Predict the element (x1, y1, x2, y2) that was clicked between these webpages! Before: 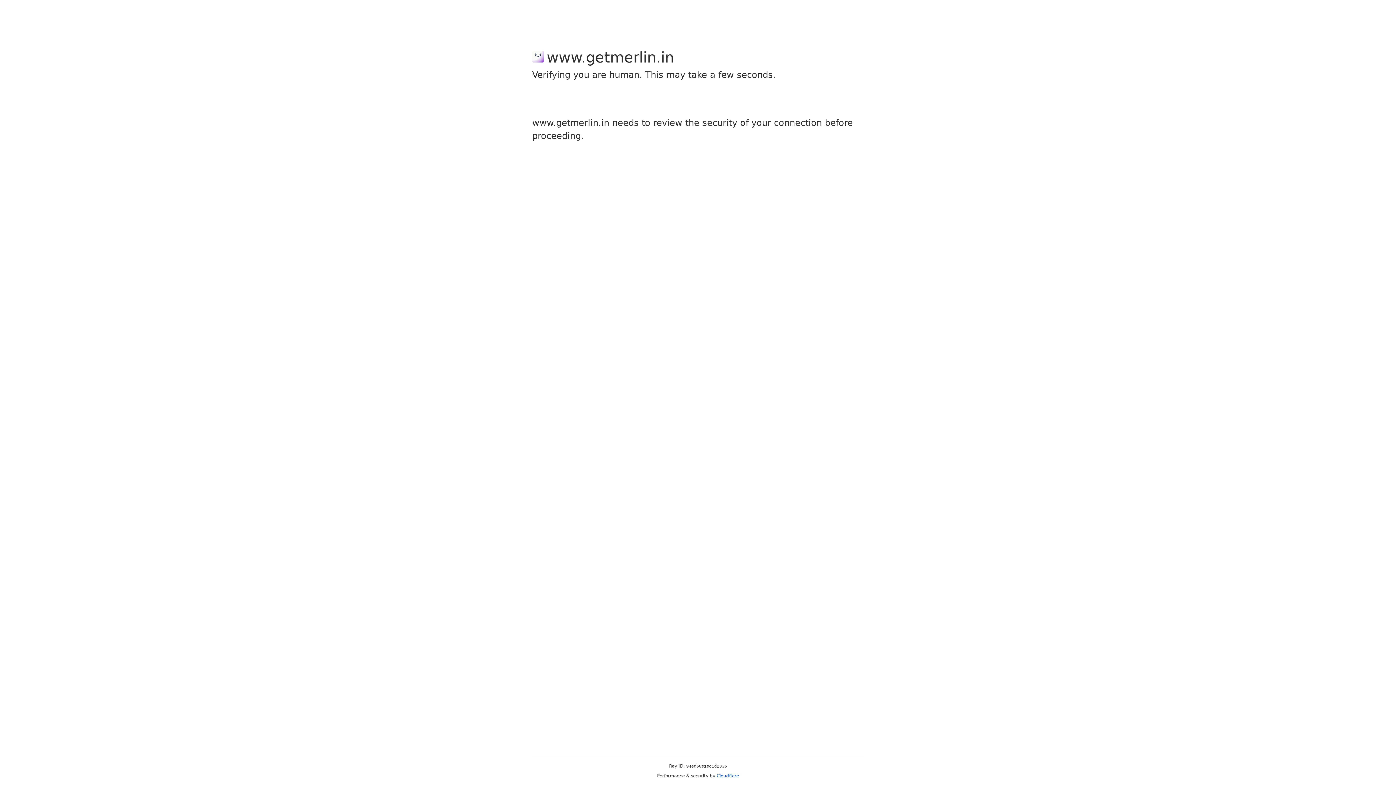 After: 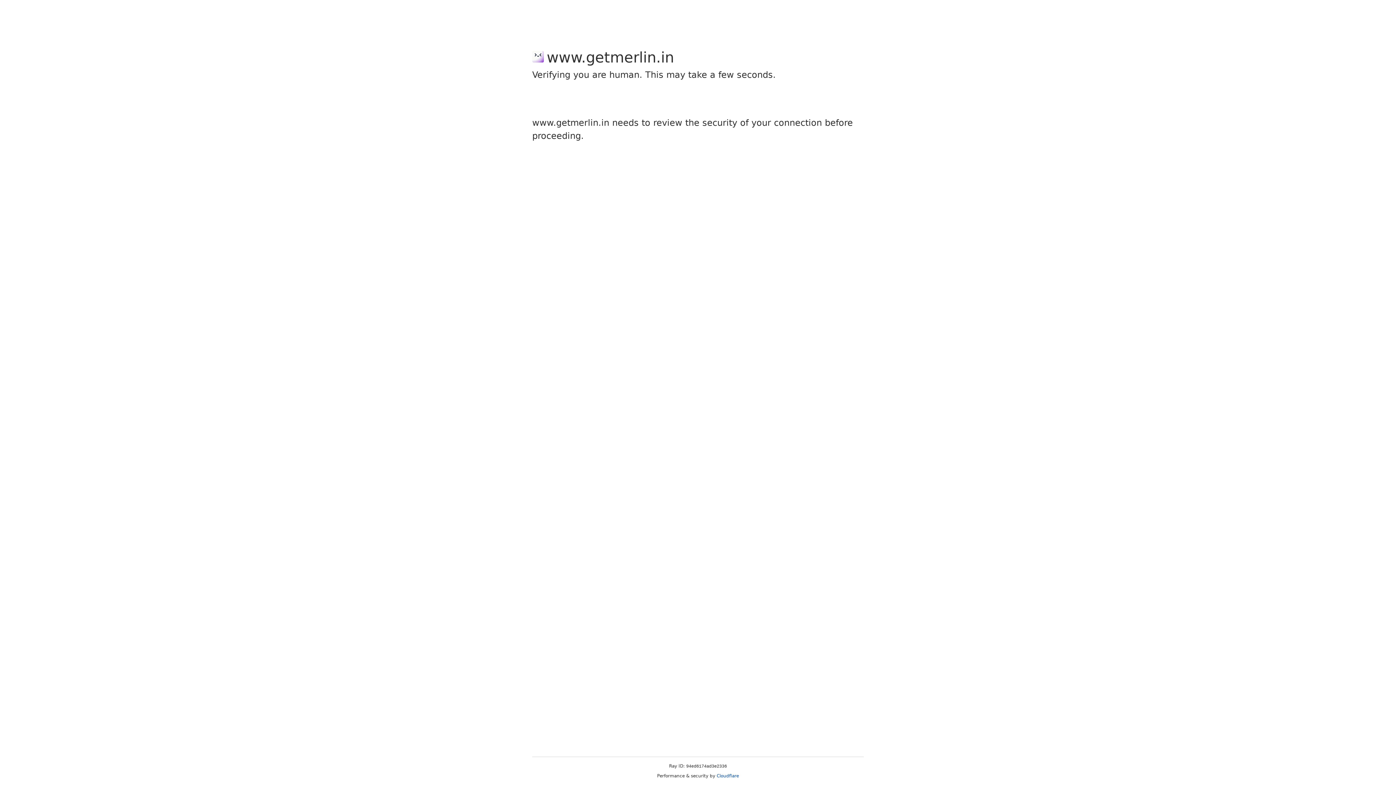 Action: bbox: (716, 773, 739, 778) label: Cloudflare